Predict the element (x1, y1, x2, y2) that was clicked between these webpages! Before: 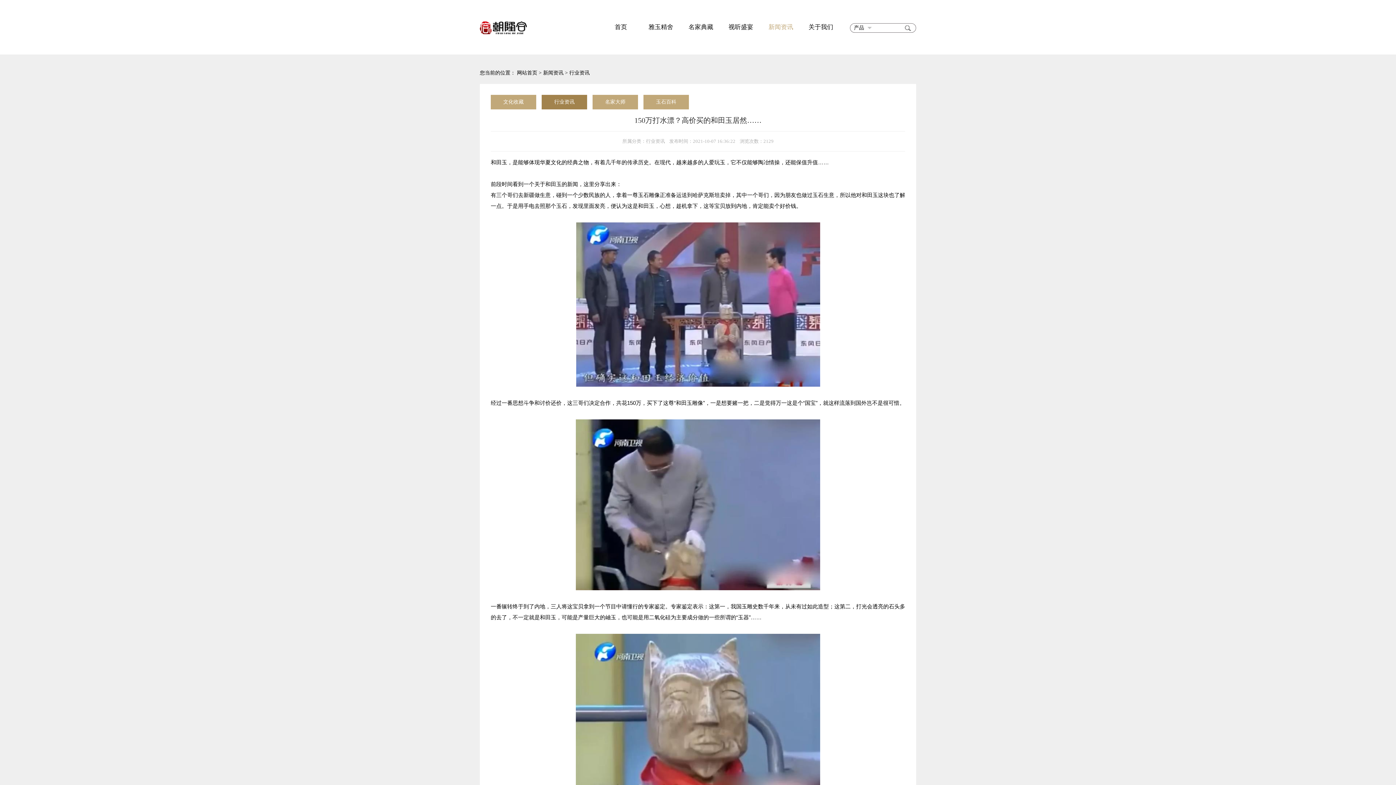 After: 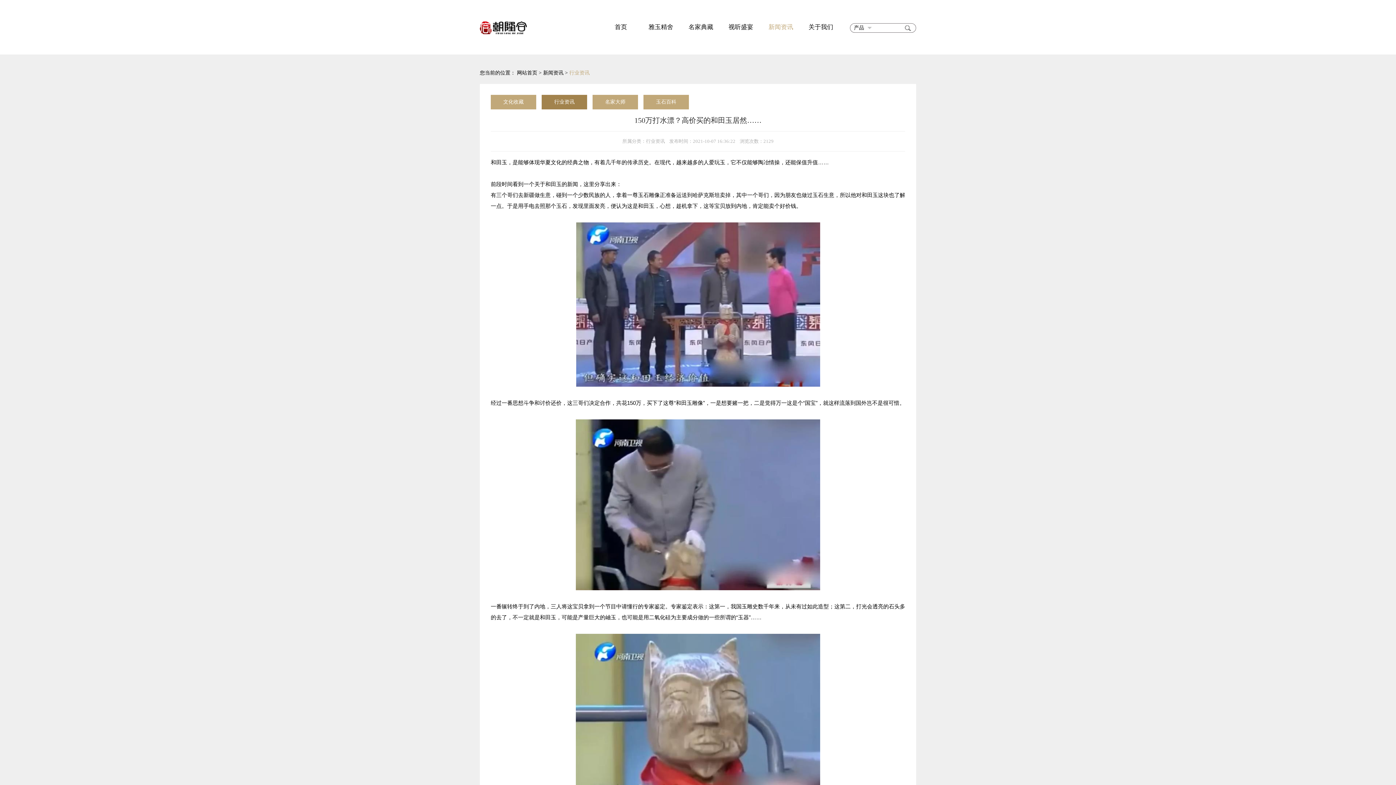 Action: label: 行业资讯 bbox: (569, 69, 589, 75)